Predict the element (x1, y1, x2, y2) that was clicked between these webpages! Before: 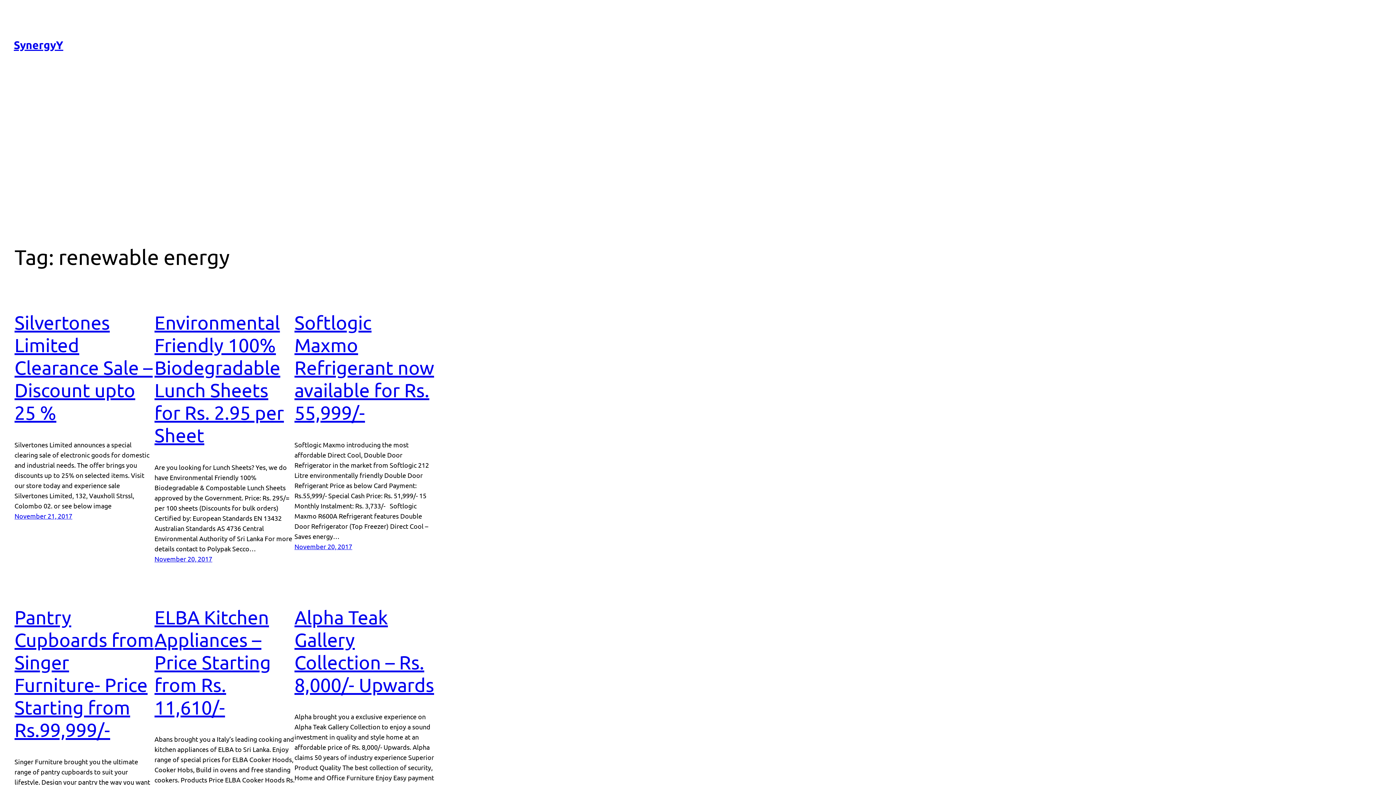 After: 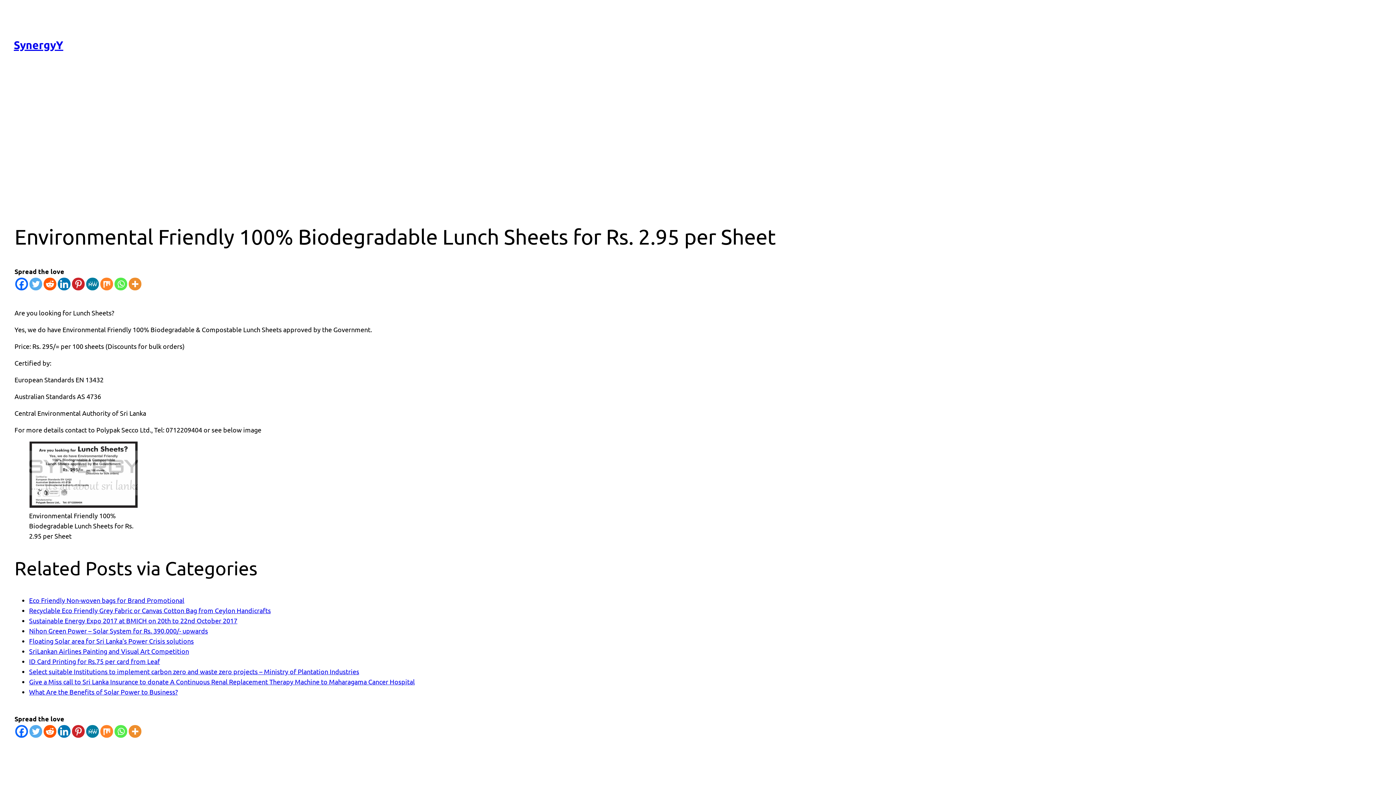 Action: bbox: (154, 311, 284, 446) label: Environmental Friendly 100% Biodegradable Lunch Sheets for Rs. 2.95 per Sheet